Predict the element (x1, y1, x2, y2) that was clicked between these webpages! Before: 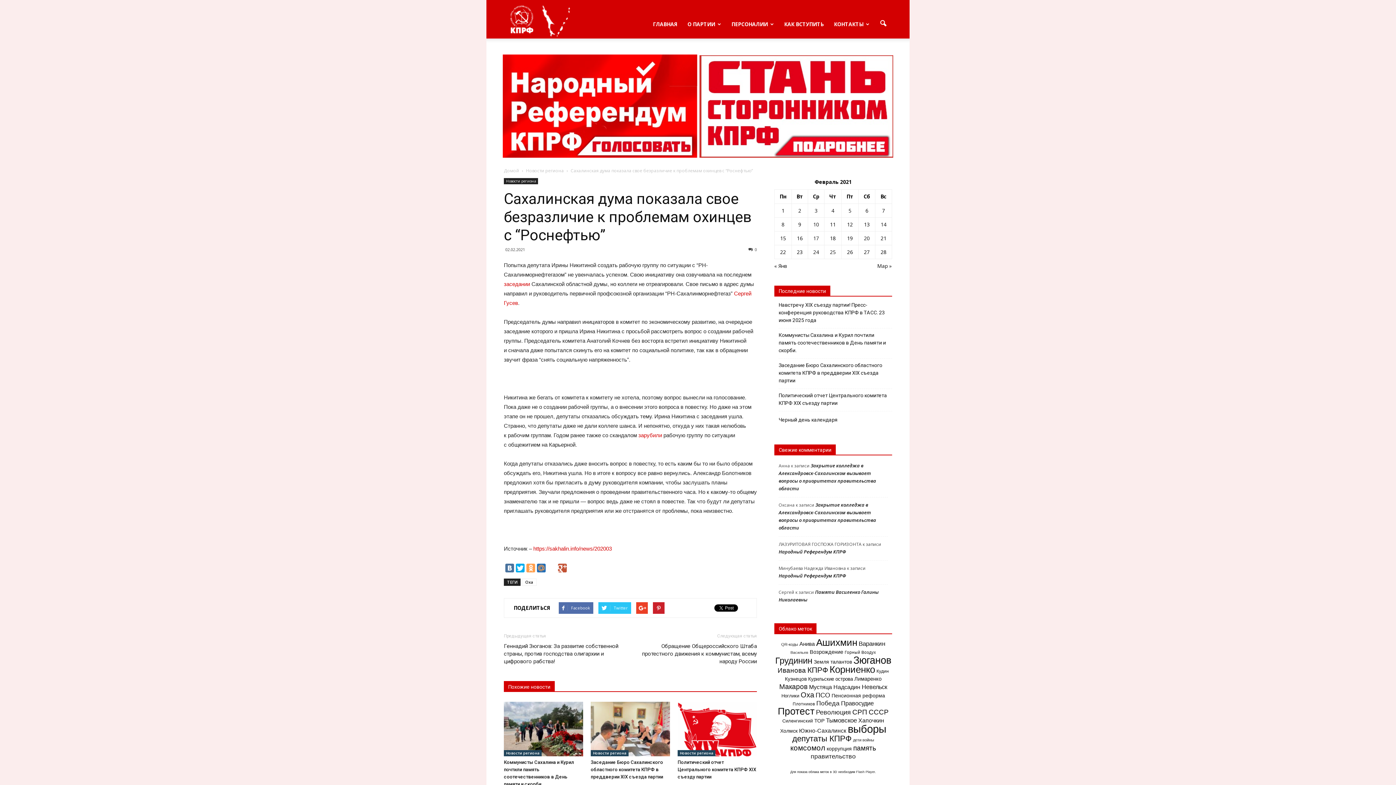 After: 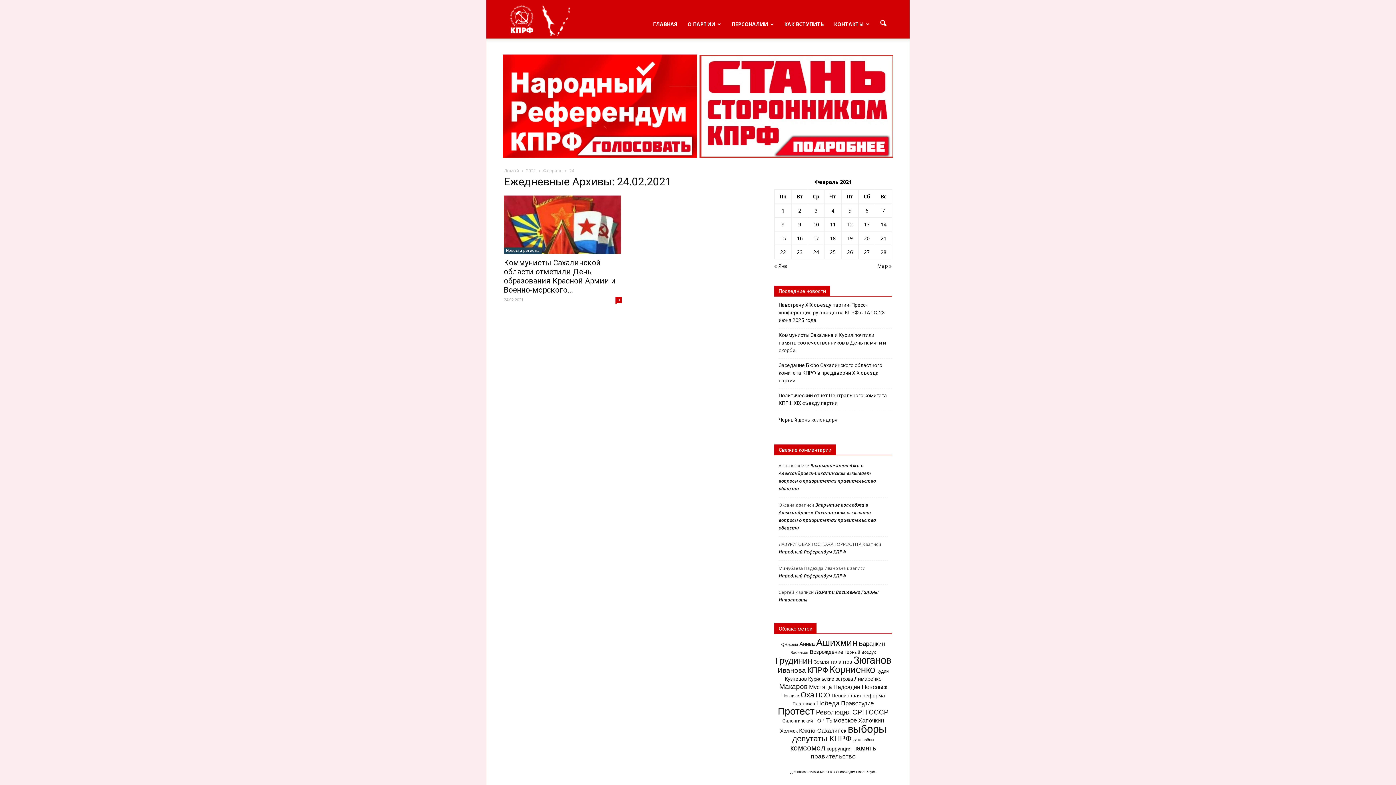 Action: bbox: (813, 248, 819, 255) label: Записи, опубликованные 24.02.2021